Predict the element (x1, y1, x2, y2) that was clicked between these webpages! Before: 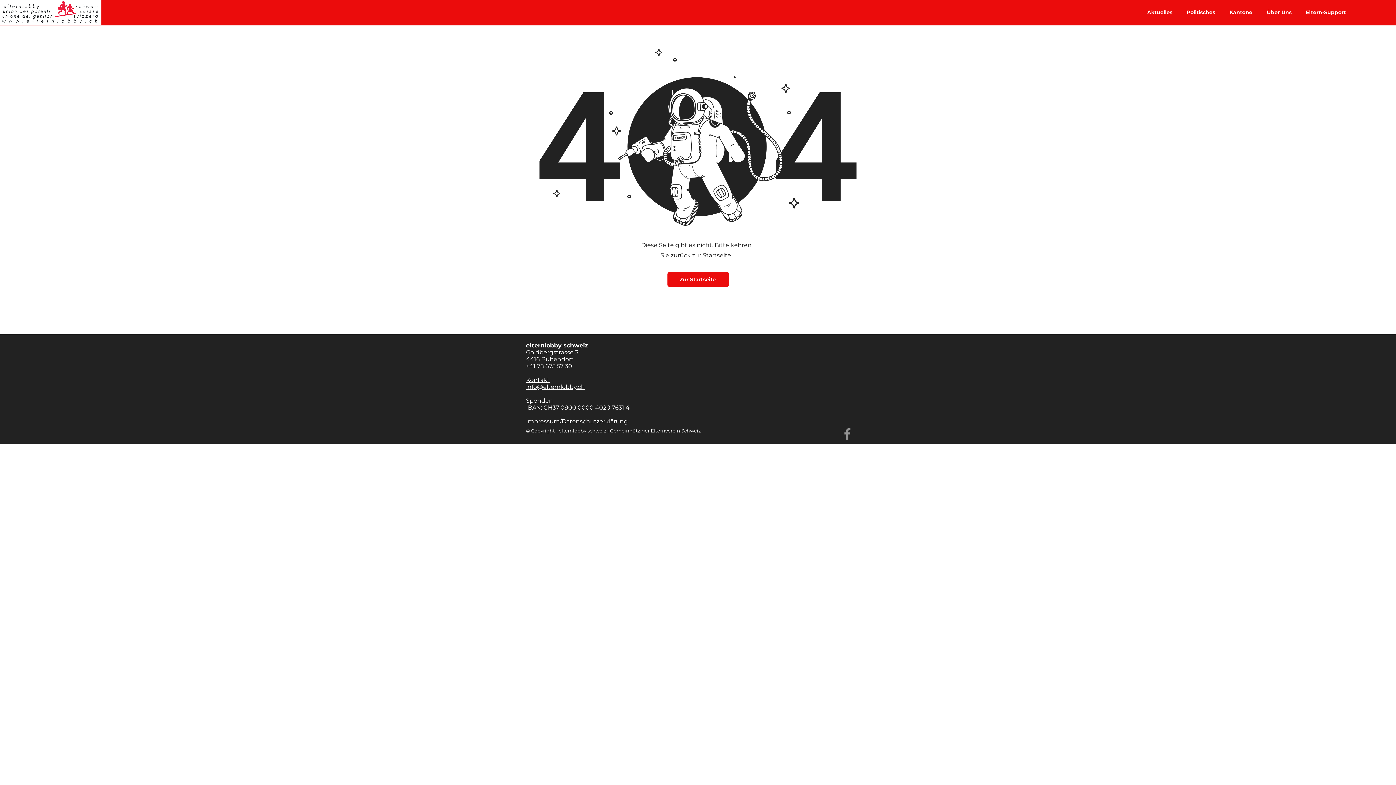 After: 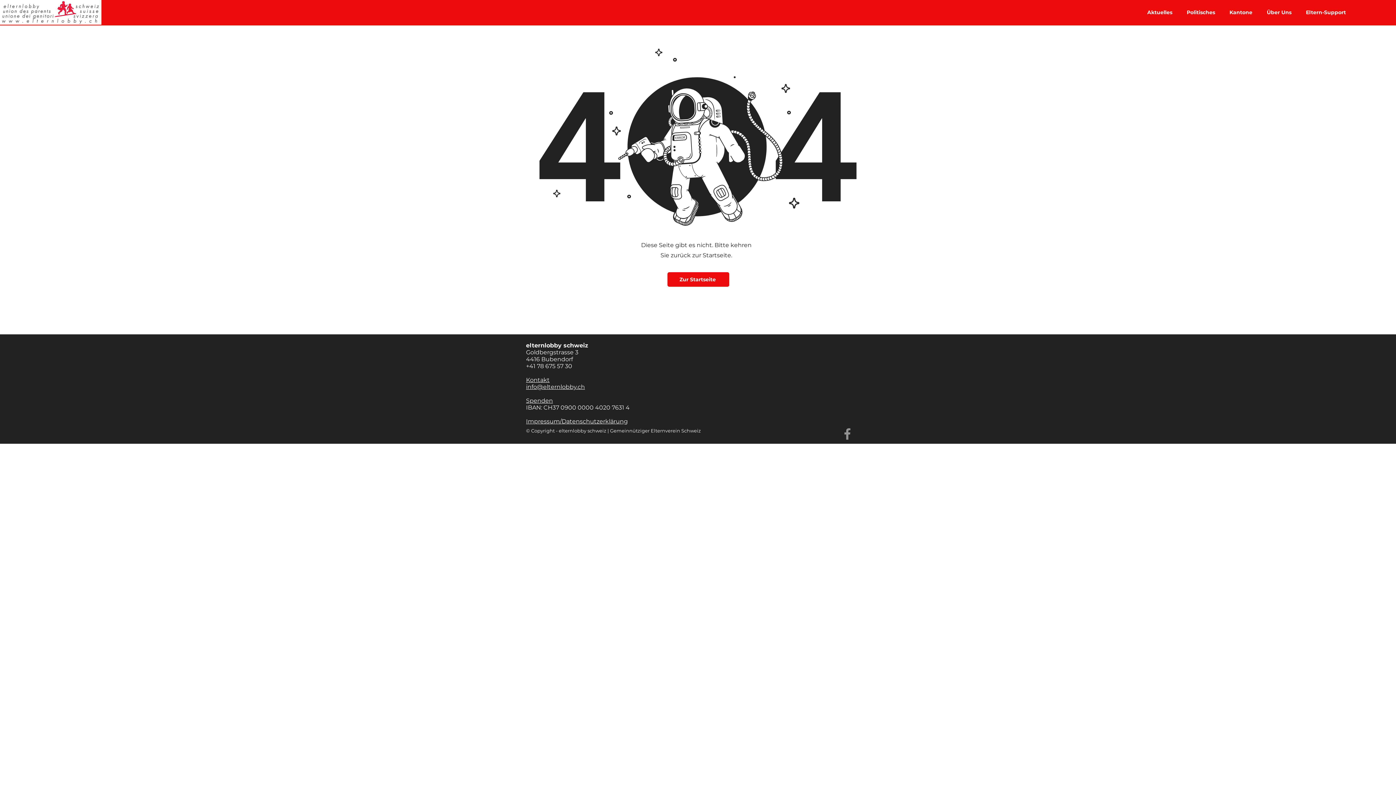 Action: bbox: (840, 426, 855, 441) label: Facebook